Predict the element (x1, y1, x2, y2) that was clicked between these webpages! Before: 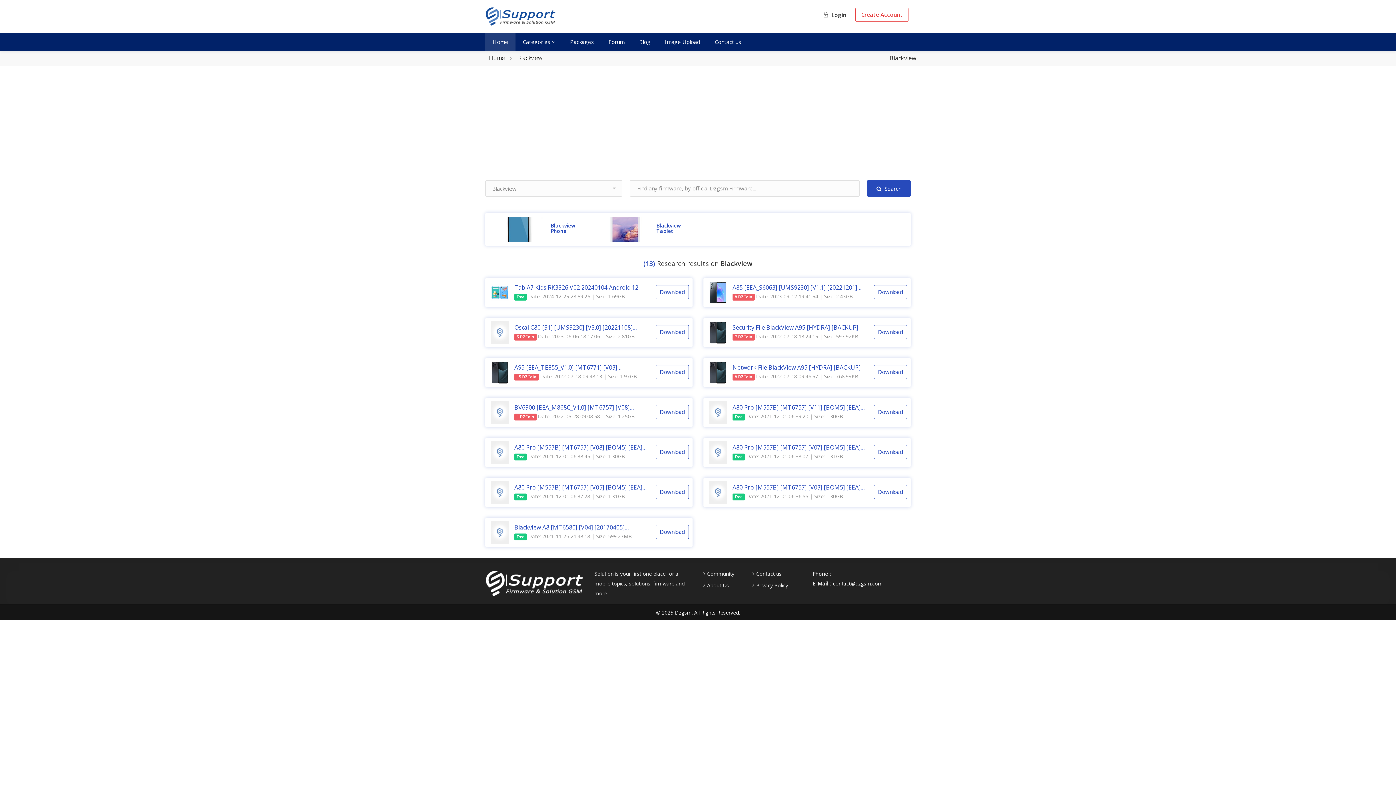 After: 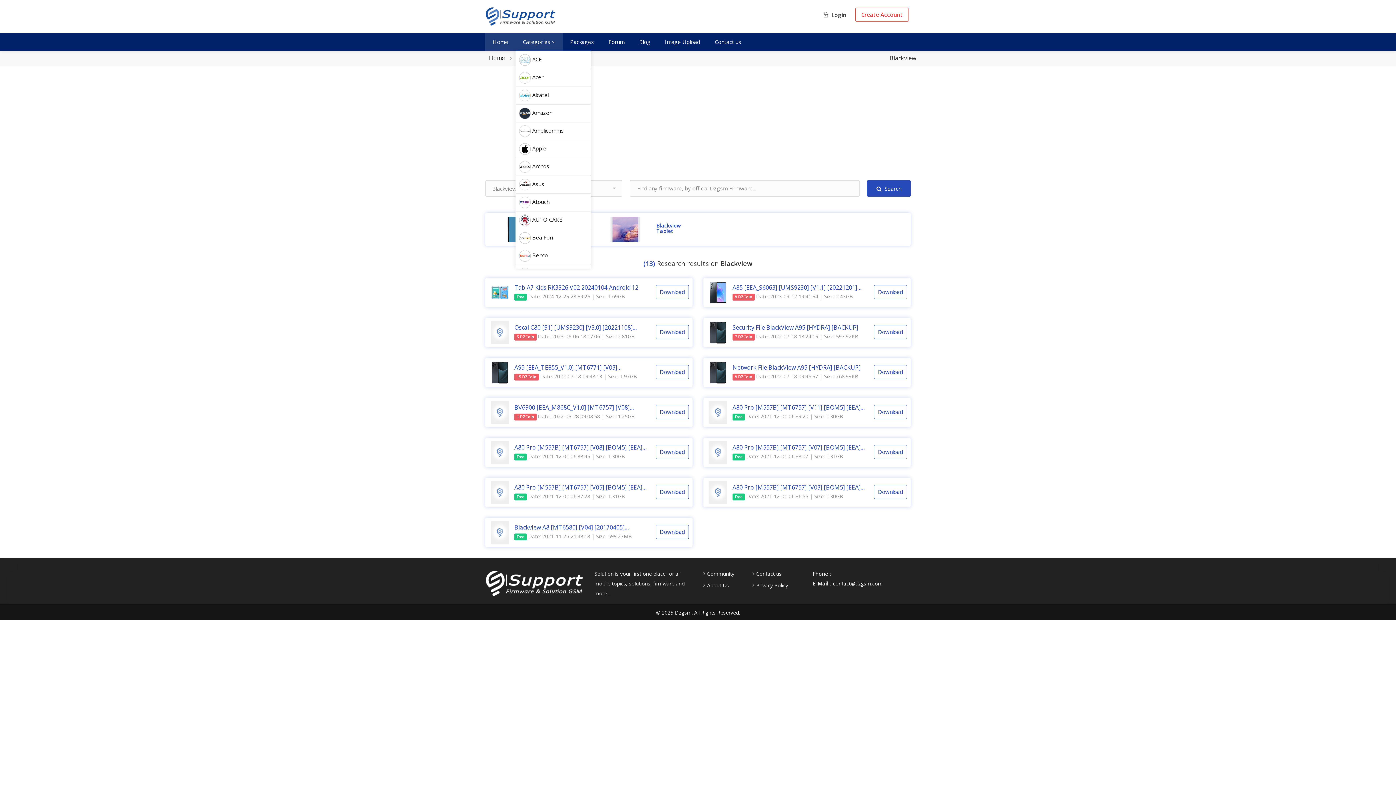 Action: bbox: (515, 33, 562, 50) label: Categories 